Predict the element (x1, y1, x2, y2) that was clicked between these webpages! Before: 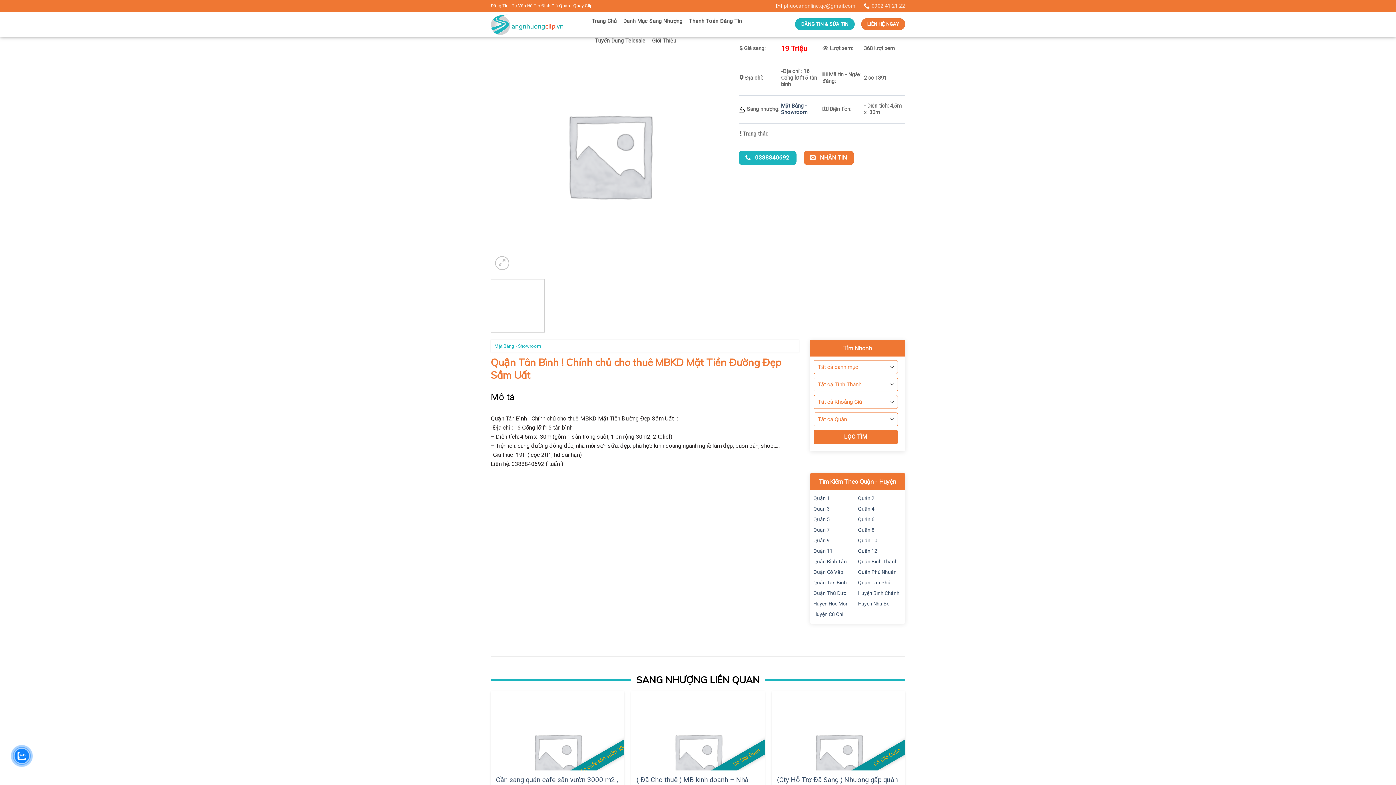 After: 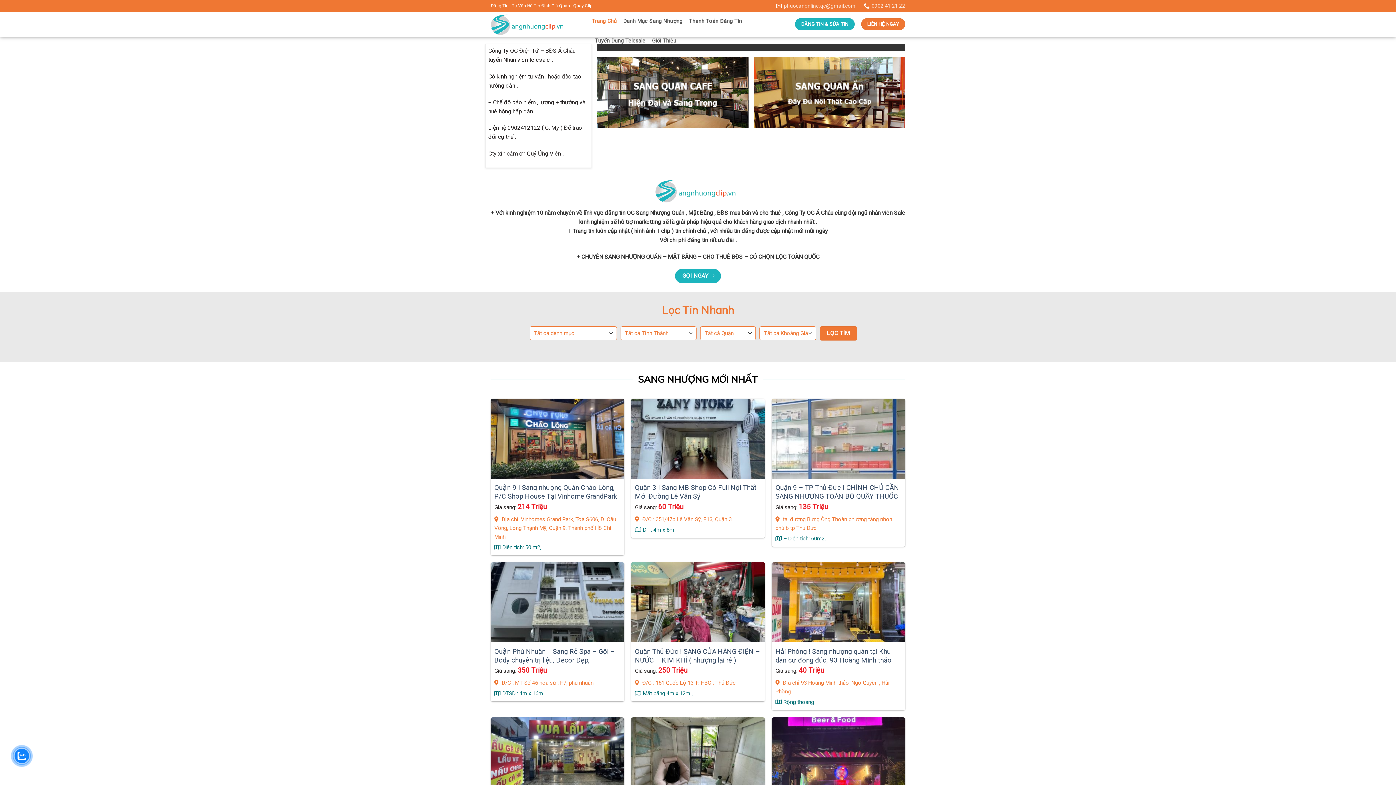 Action: label: Trang Chủ bbox: (592, 11, 616, 31)